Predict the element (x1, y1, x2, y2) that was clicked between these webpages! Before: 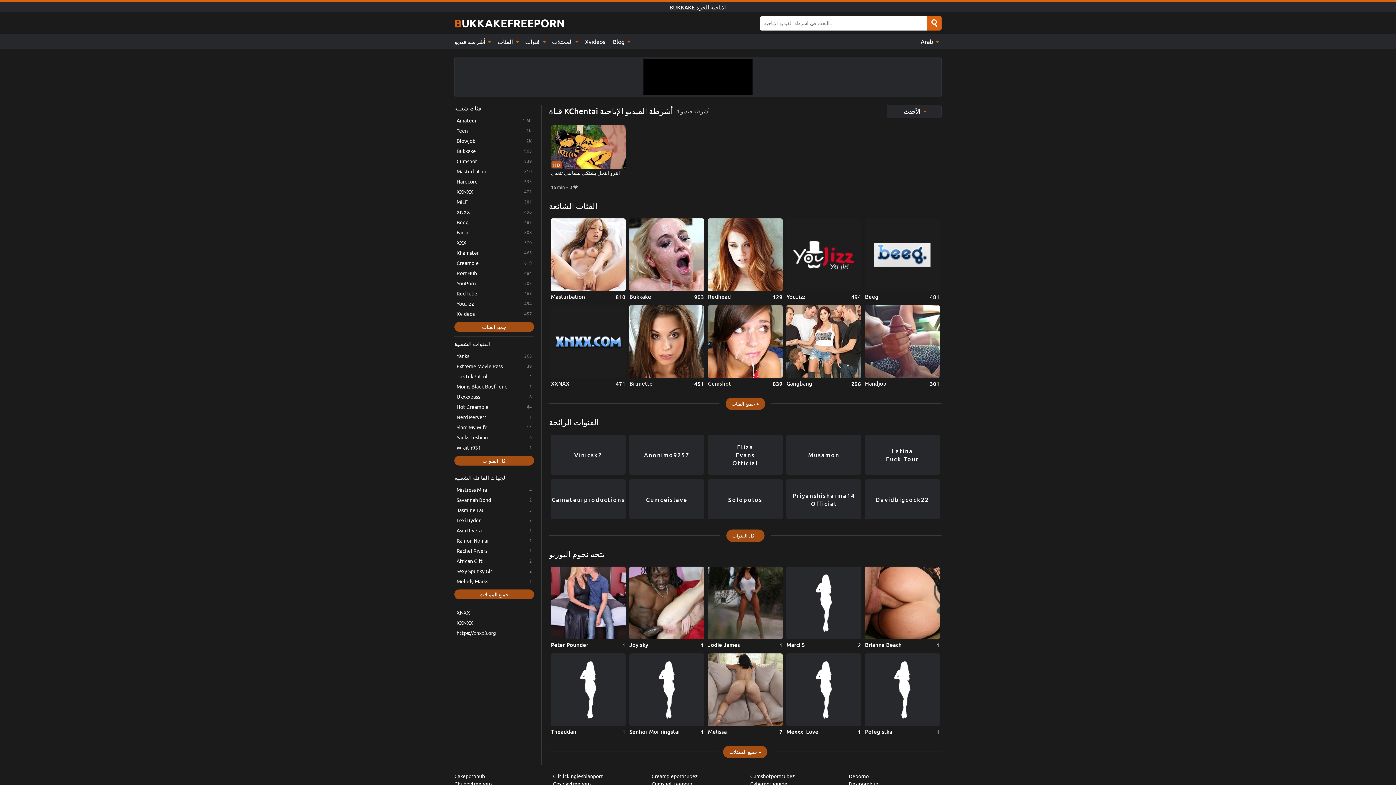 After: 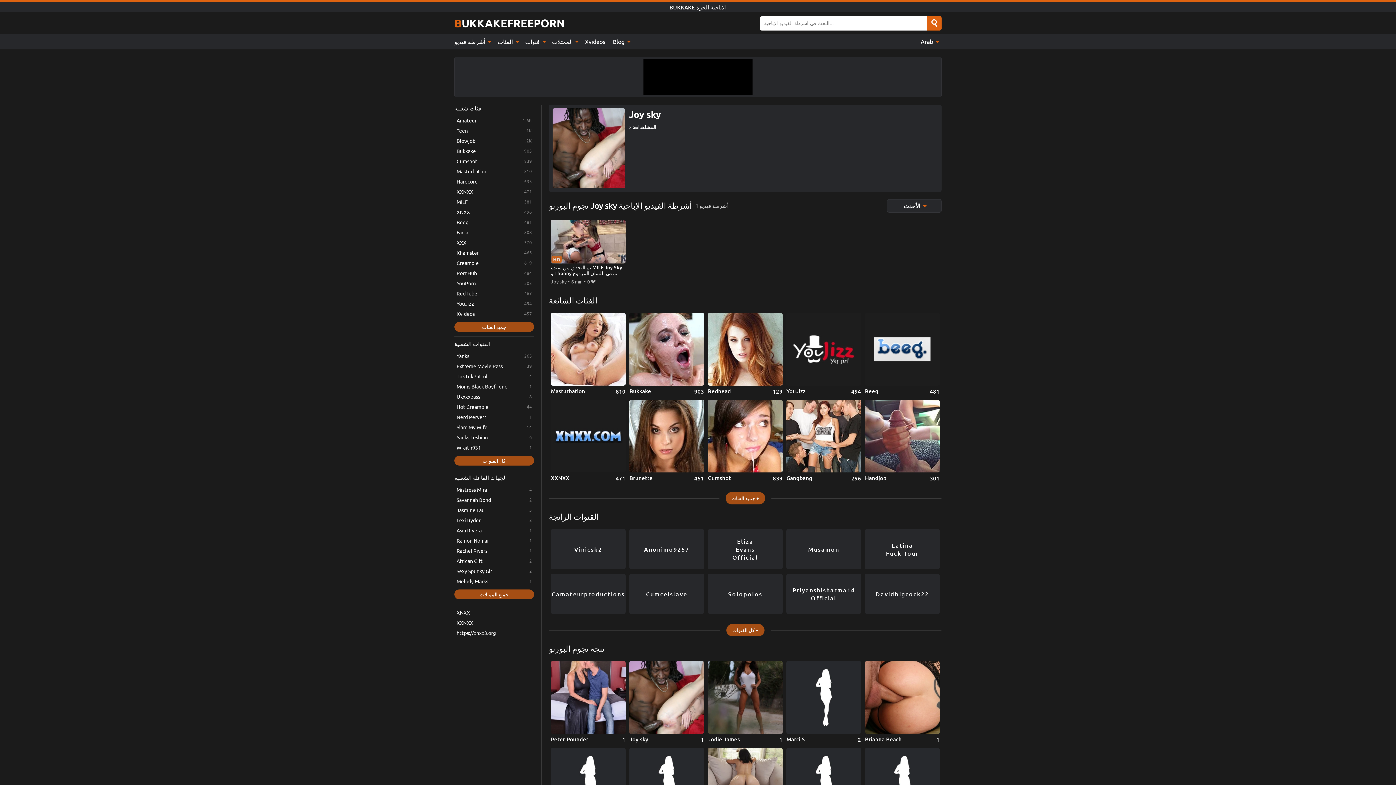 Action: bbox: (629, 566, 704, 649) label: Joy sky